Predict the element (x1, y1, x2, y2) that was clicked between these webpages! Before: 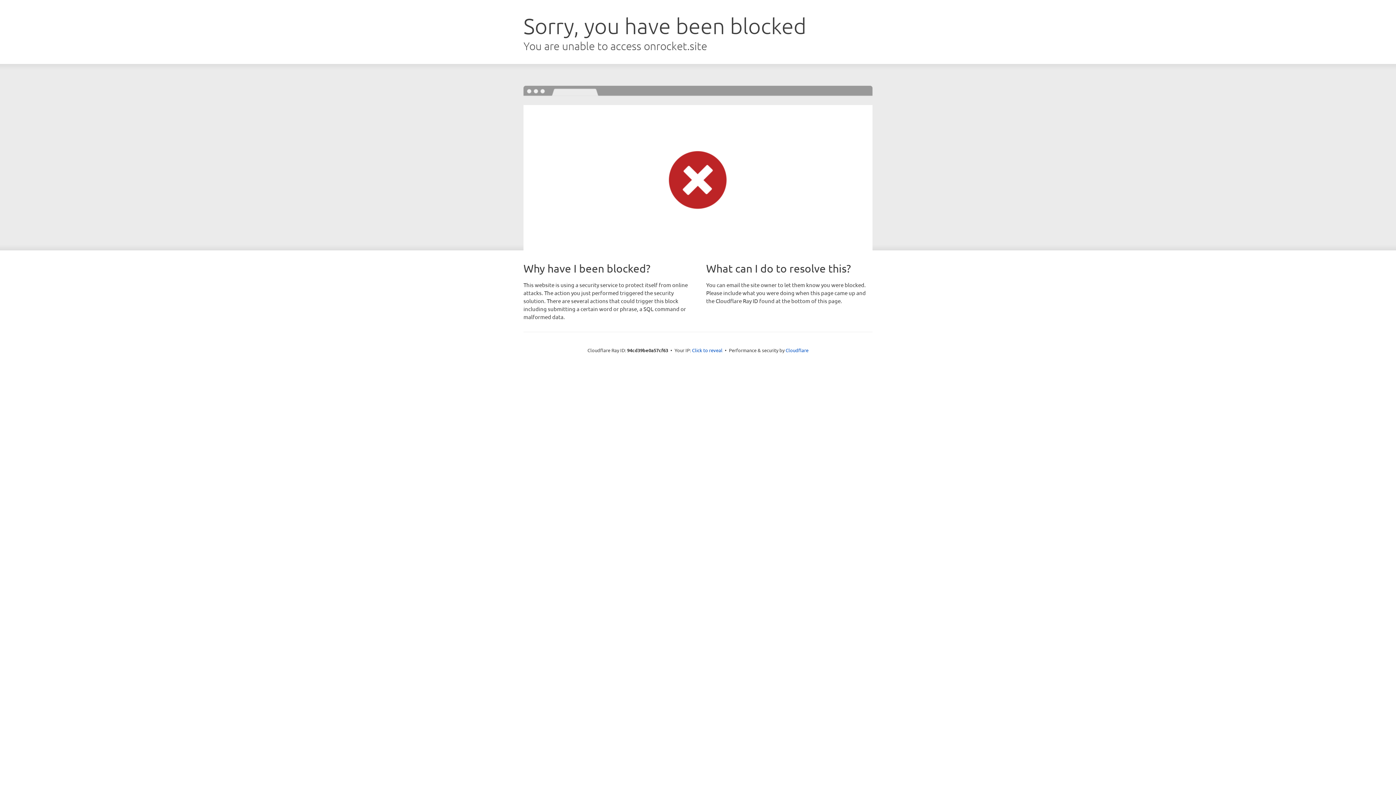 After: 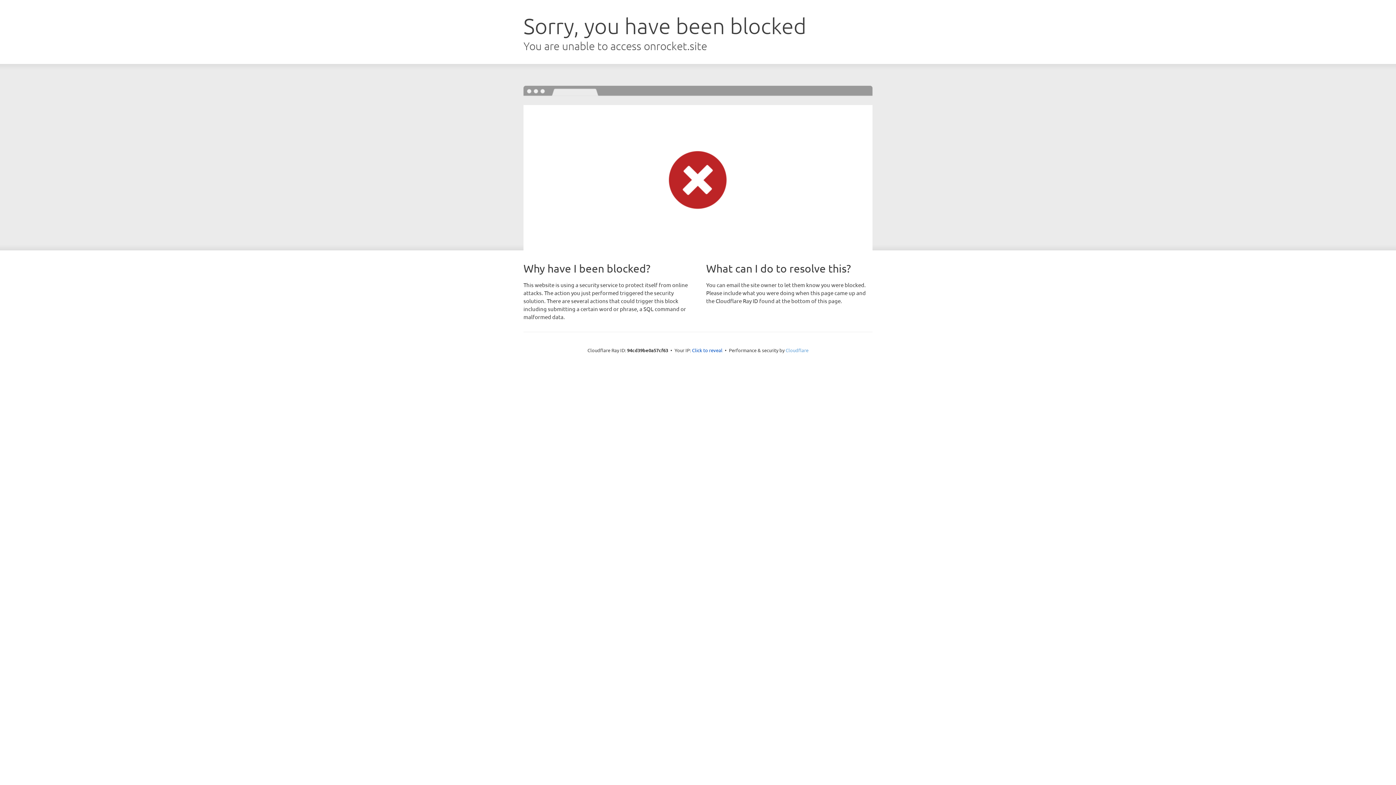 Action: label: Cloudflare bbox: (785, 347, 808, 353)